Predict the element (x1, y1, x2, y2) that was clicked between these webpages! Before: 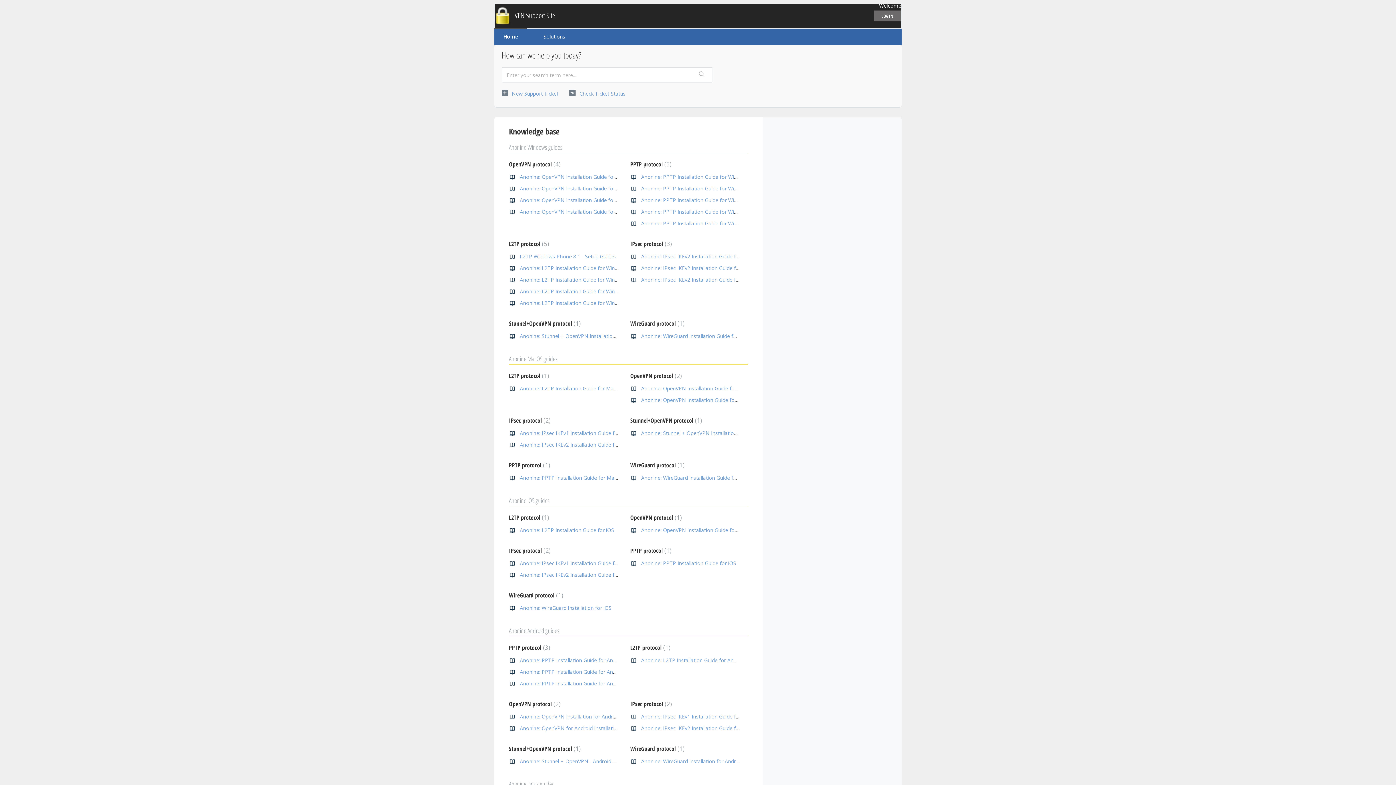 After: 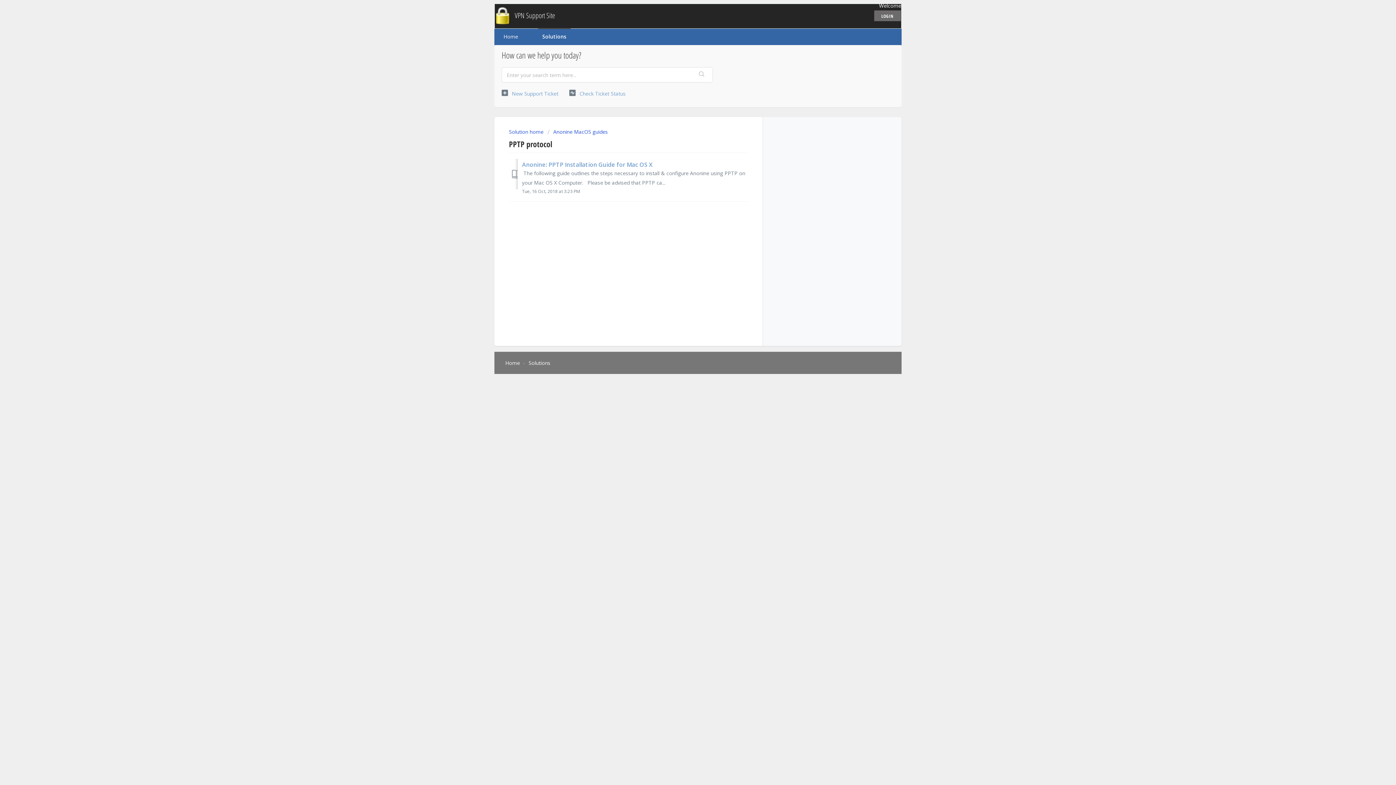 Action: label: PPTP protocol 1 bbox: (509, 461, 550, 469)